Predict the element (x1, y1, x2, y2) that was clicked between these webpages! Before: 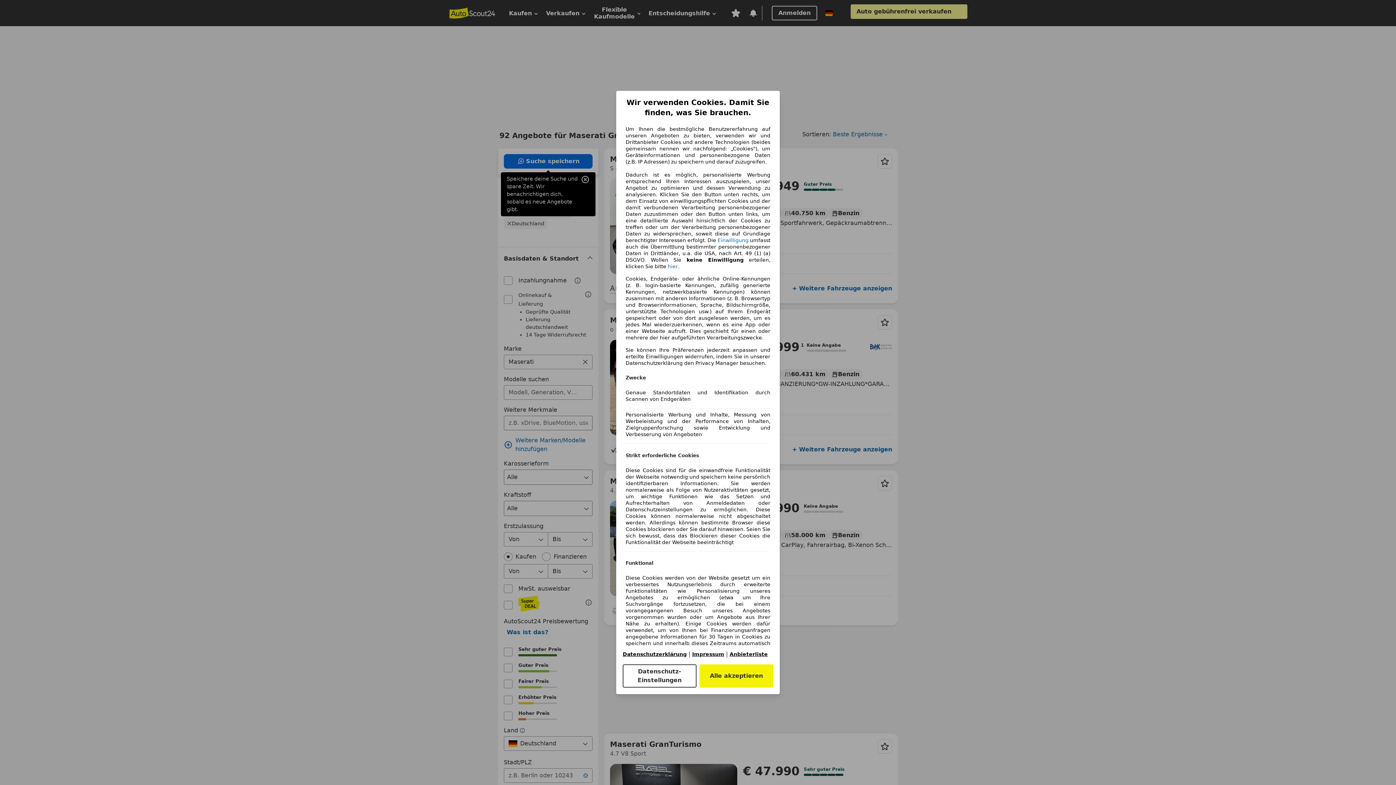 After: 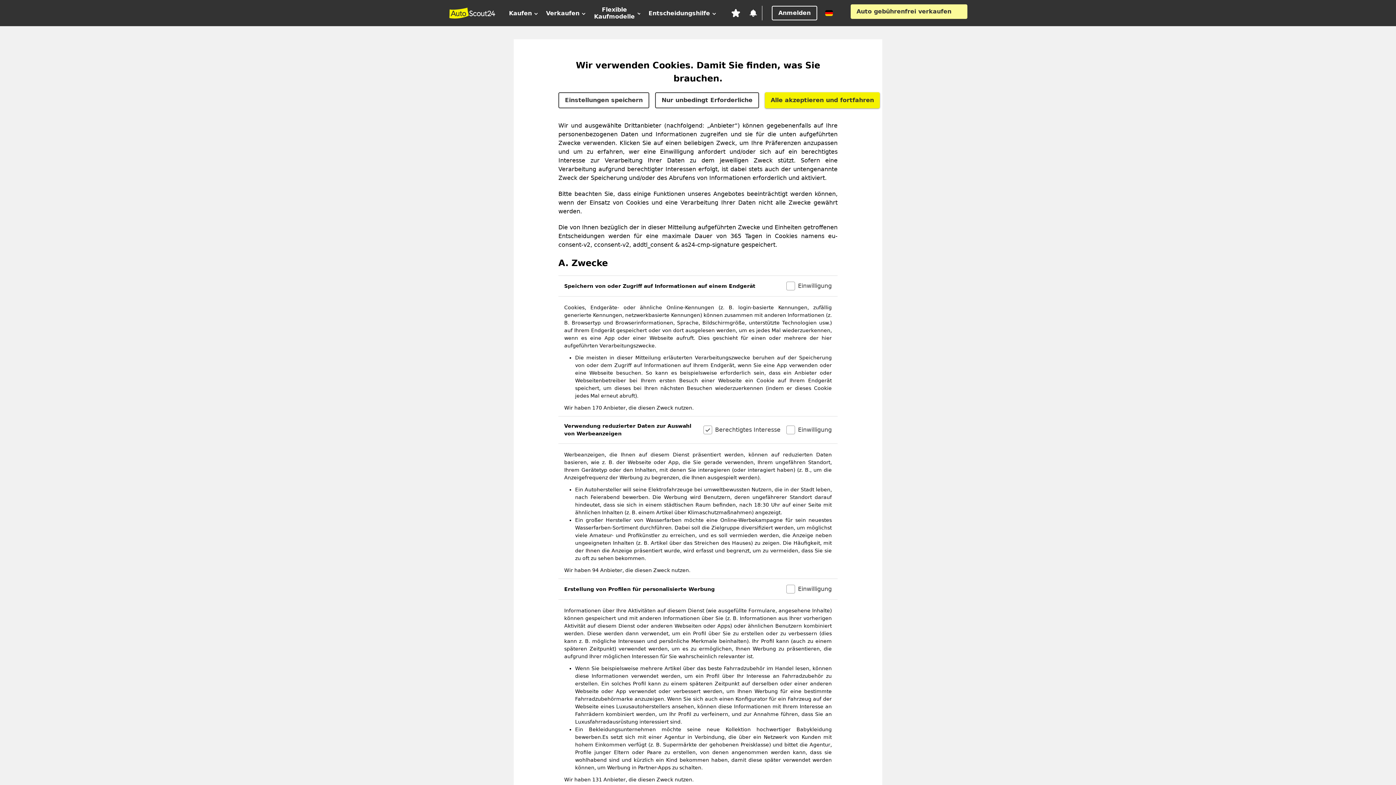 Action: bbox: (622, 664, 696, 688) label: Datenschutz-Einstellungen